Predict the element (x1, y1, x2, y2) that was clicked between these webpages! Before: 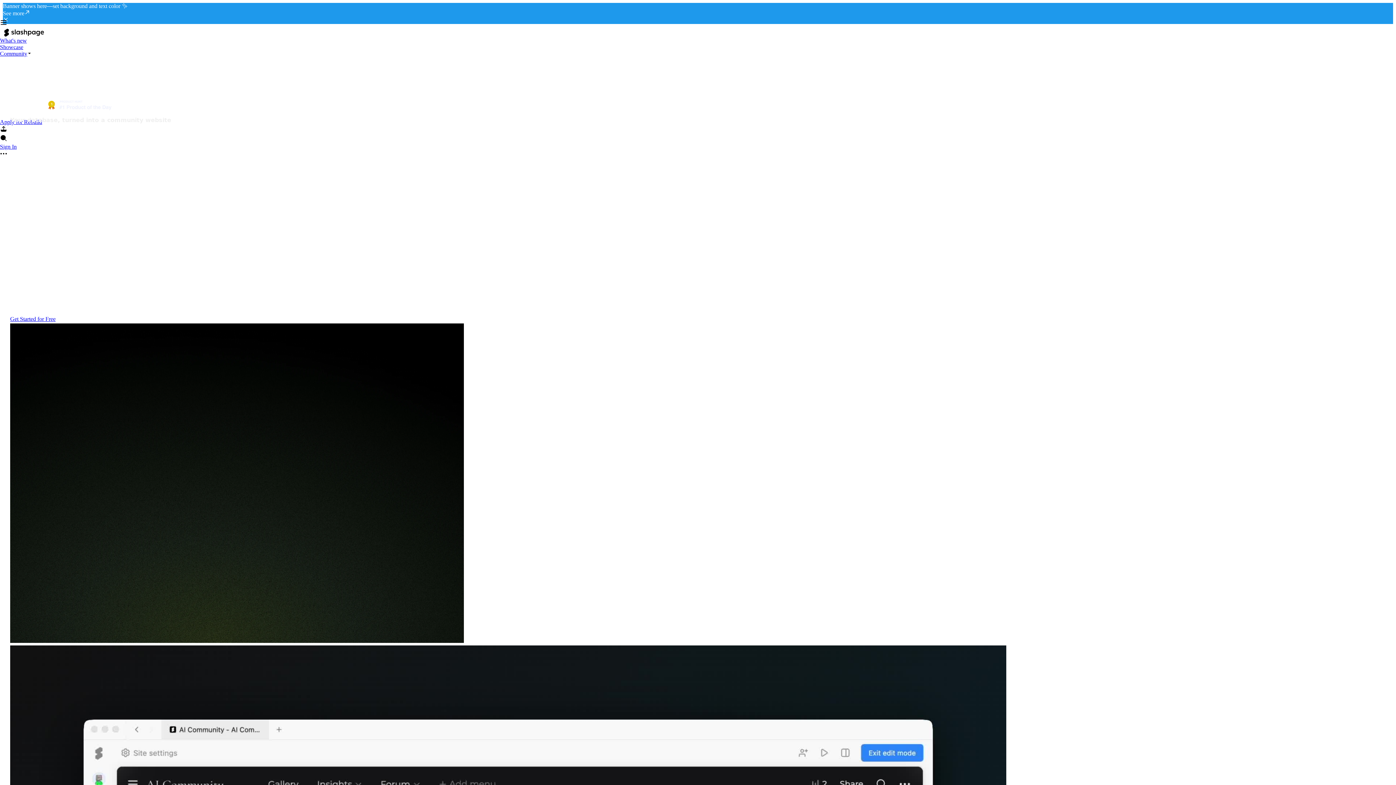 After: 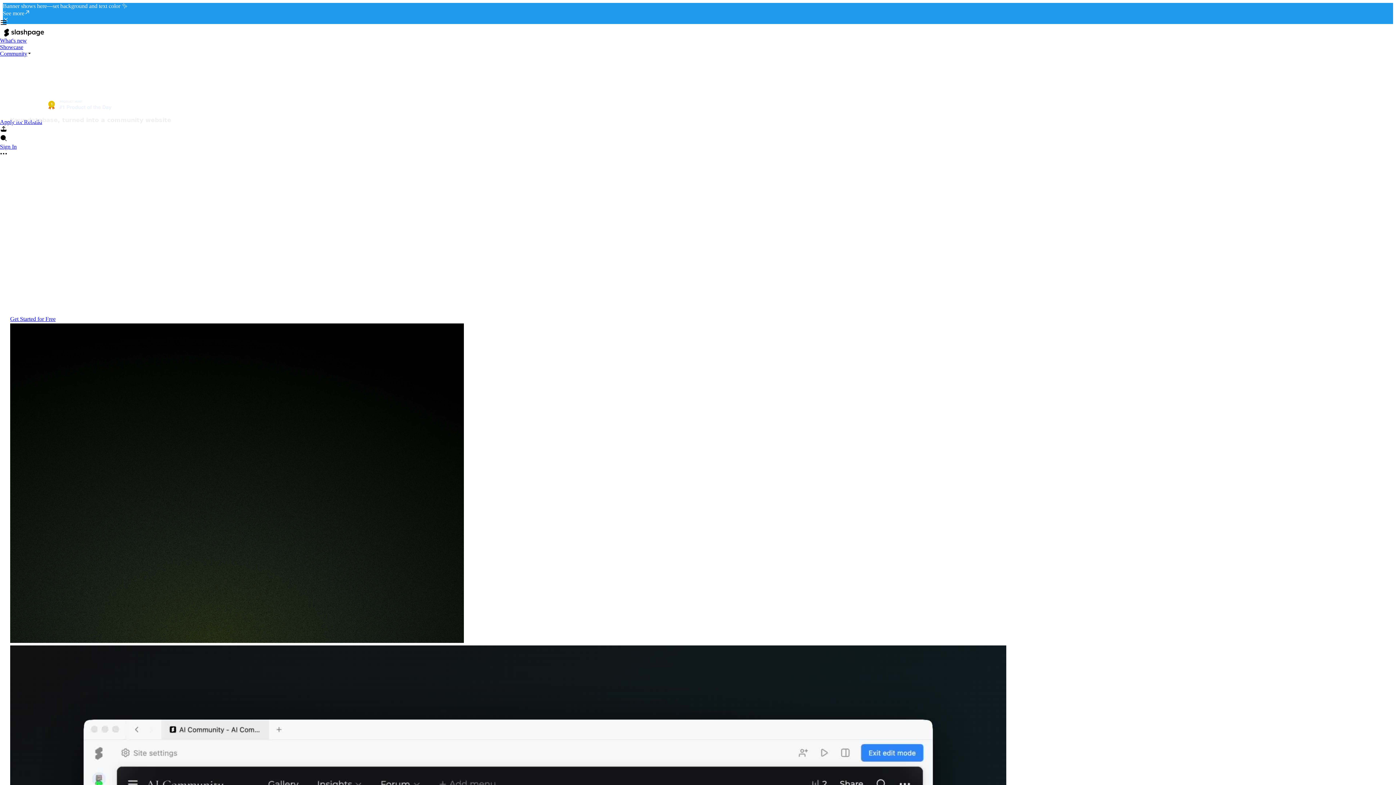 Action: bbox: (0, 28, 1396, 37)